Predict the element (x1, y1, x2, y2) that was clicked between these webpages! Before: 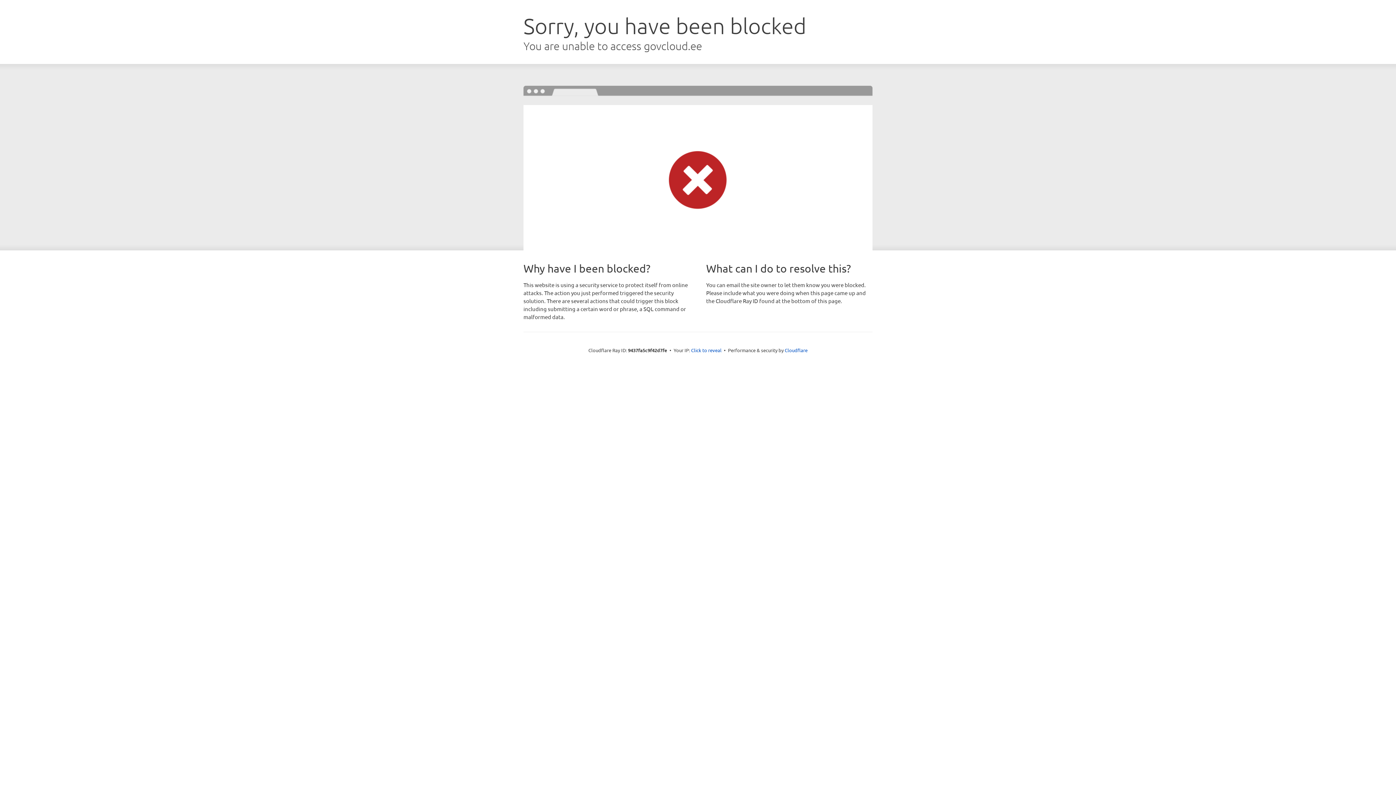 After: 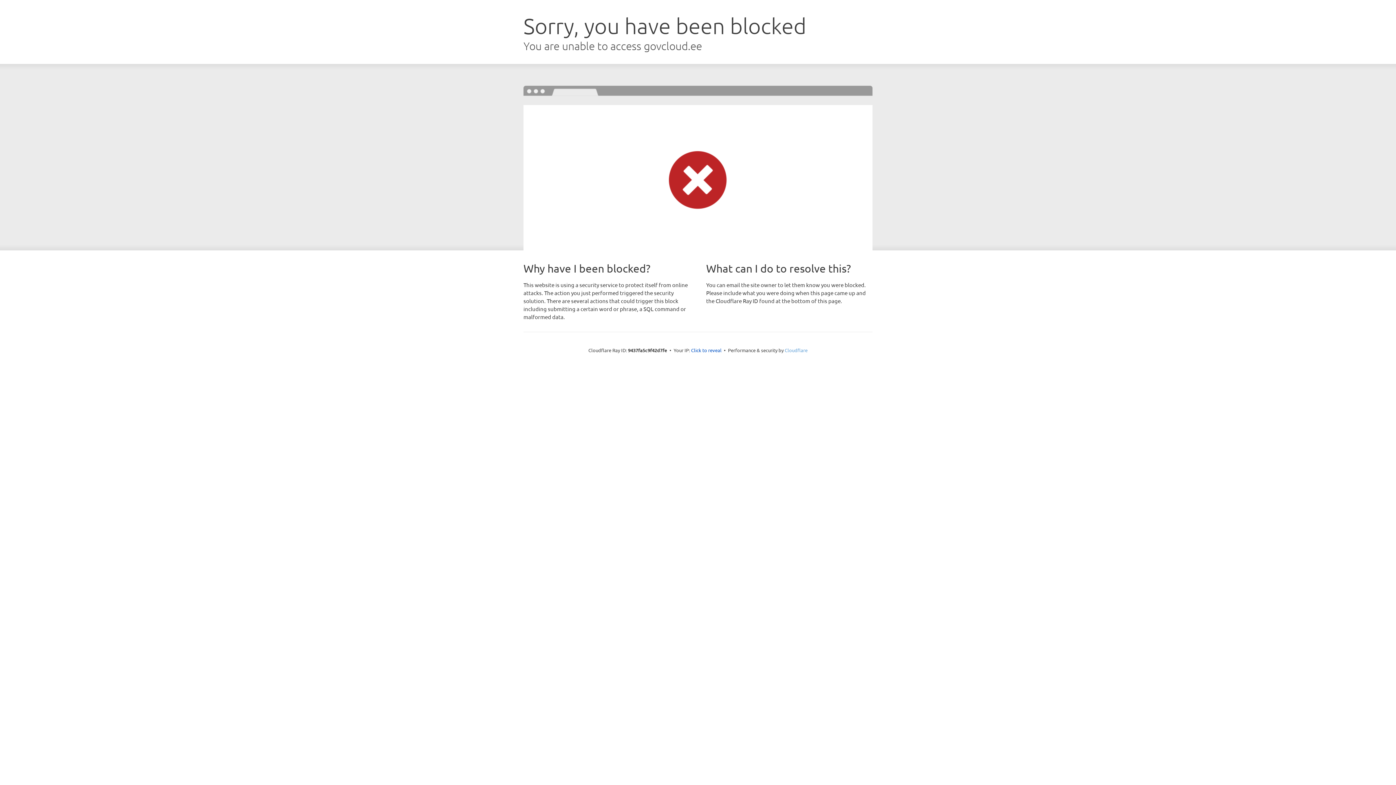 Action: bbox: (784, 347, 807, 353) label: Cloudflare